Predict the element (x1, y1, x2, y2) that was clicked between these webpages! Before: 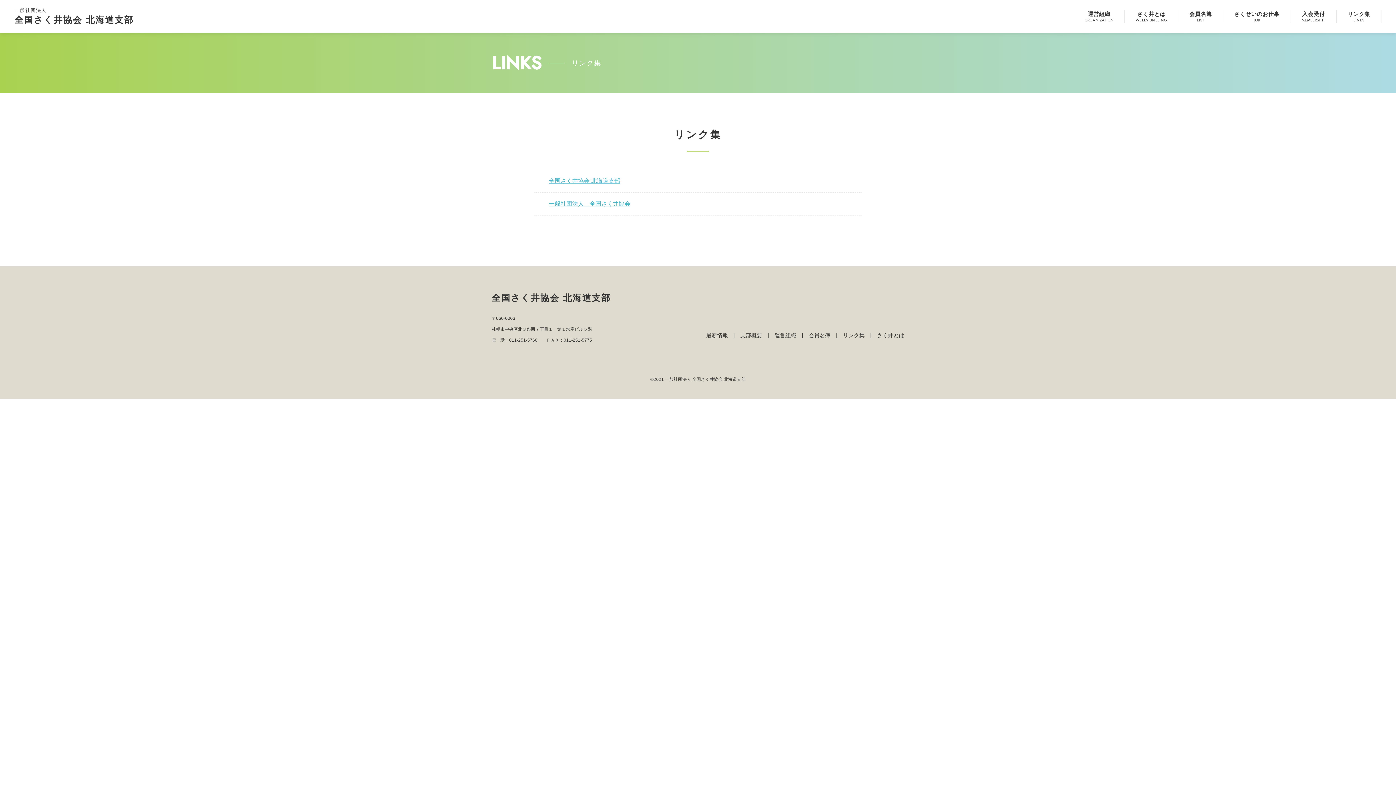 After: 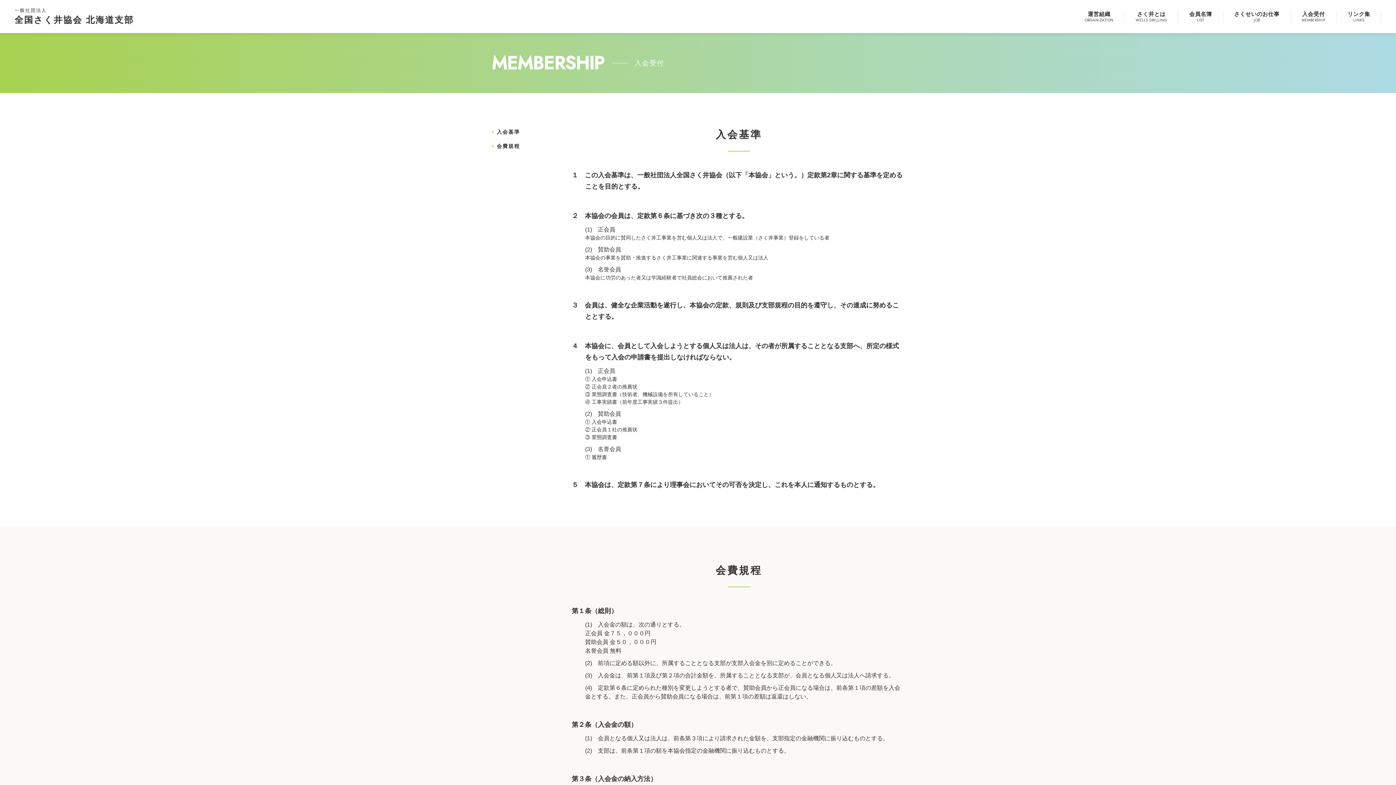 Action: label: 入会受付
MEMBERSHIP bbox: (1291, 10, 1336, 22)